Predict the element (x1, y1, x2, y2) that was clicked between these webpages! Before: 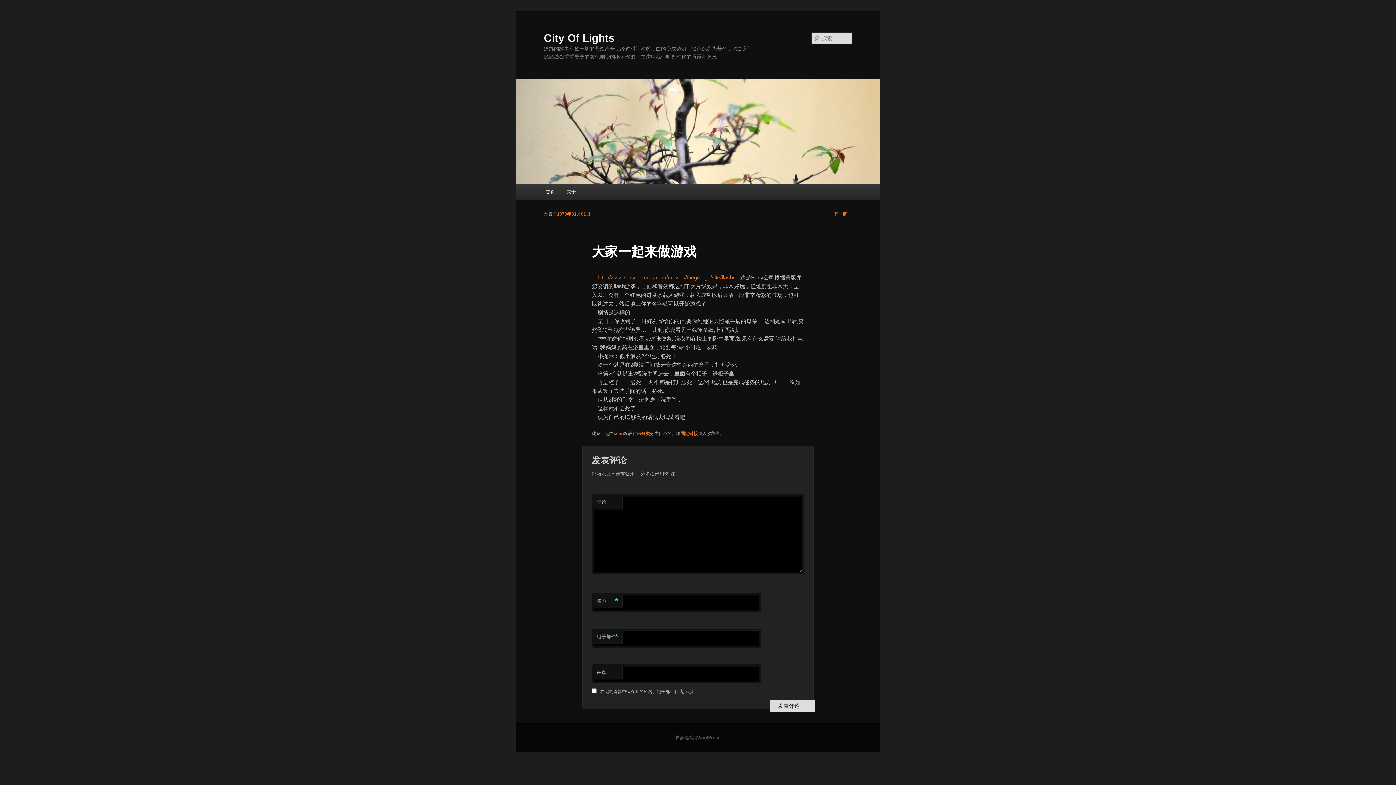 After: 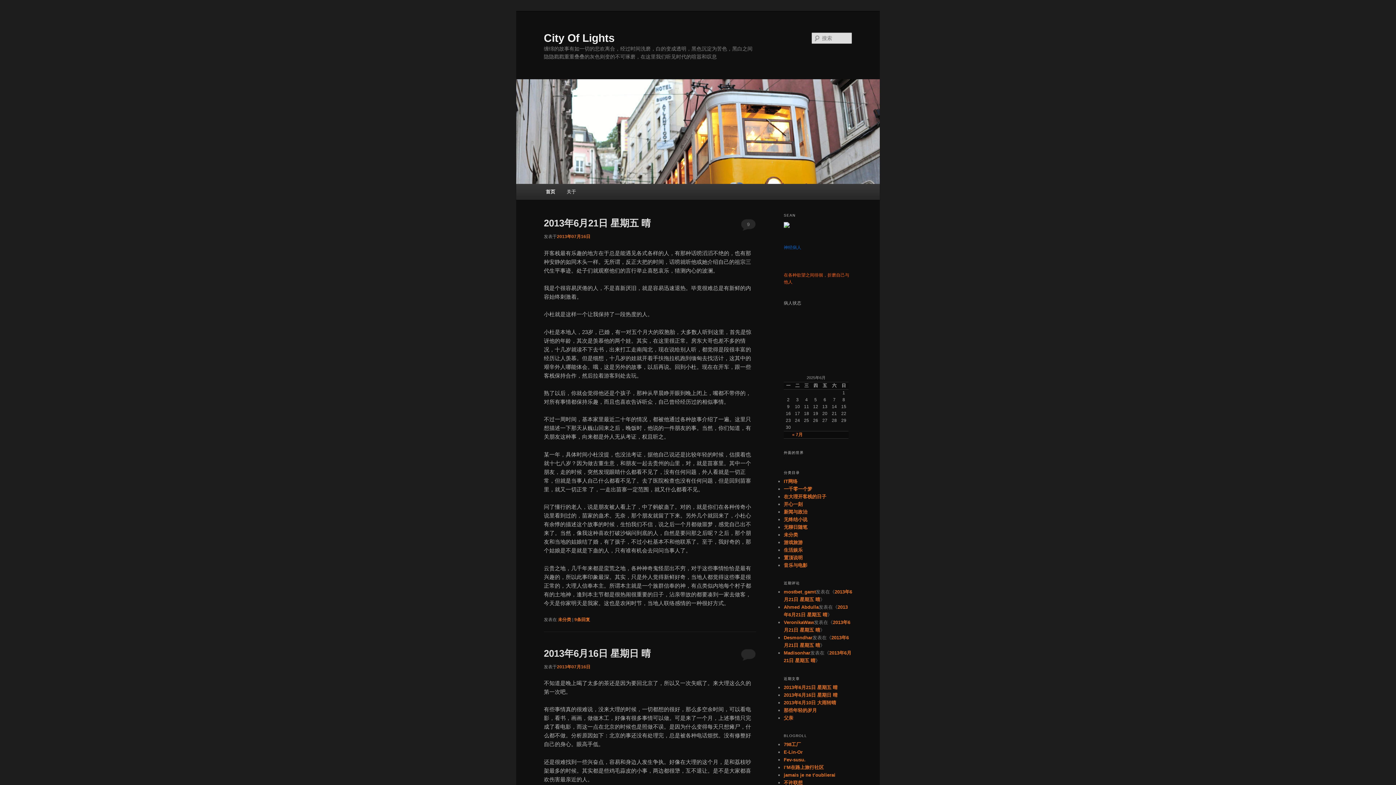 Action: label: City Of Lights bbox: (544, 31, 614, 43)